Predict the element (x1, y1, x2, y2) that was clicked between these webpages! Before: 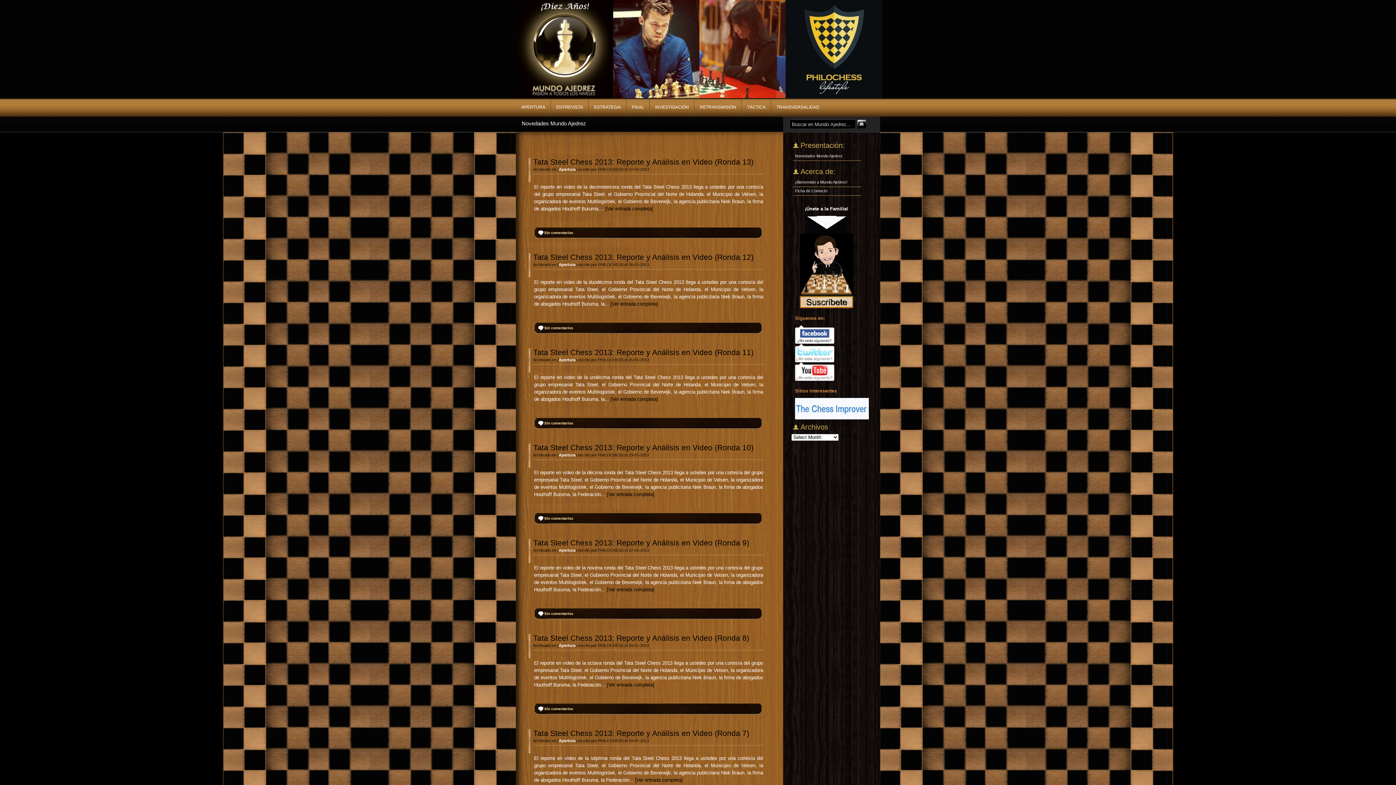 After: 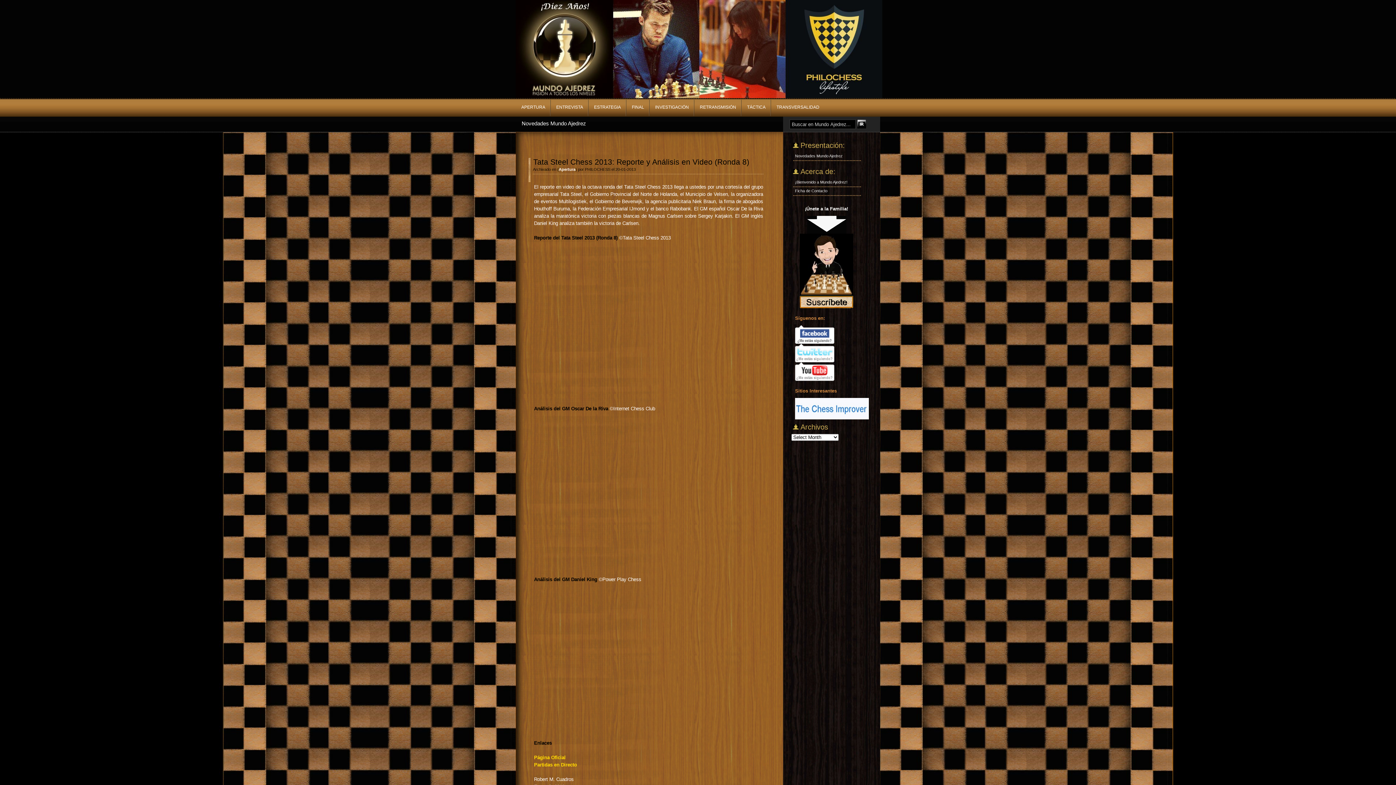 Action: bbox: (533, 634, 749, 642) label: Tata Steel Chess 2013: Reporte y Análisis en Video (Ronda 8)